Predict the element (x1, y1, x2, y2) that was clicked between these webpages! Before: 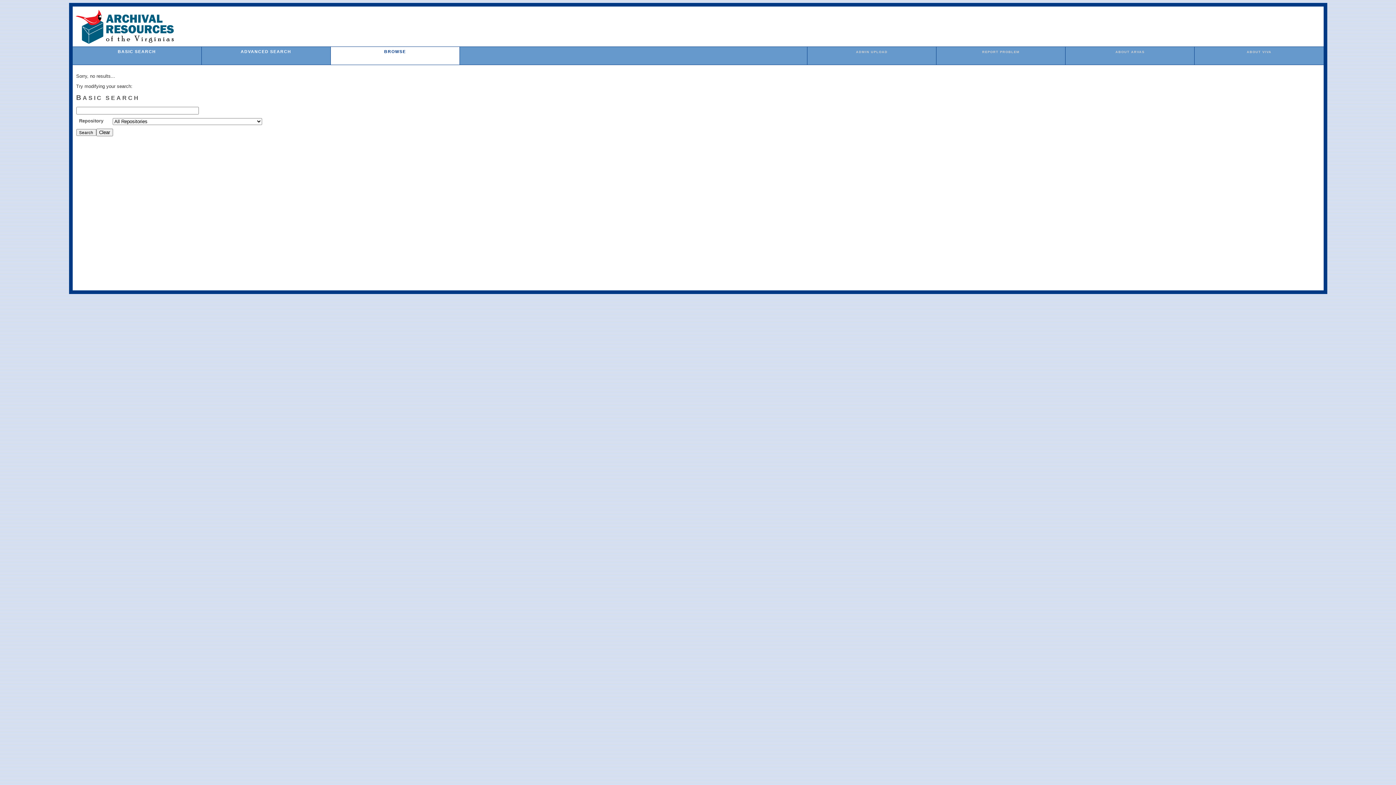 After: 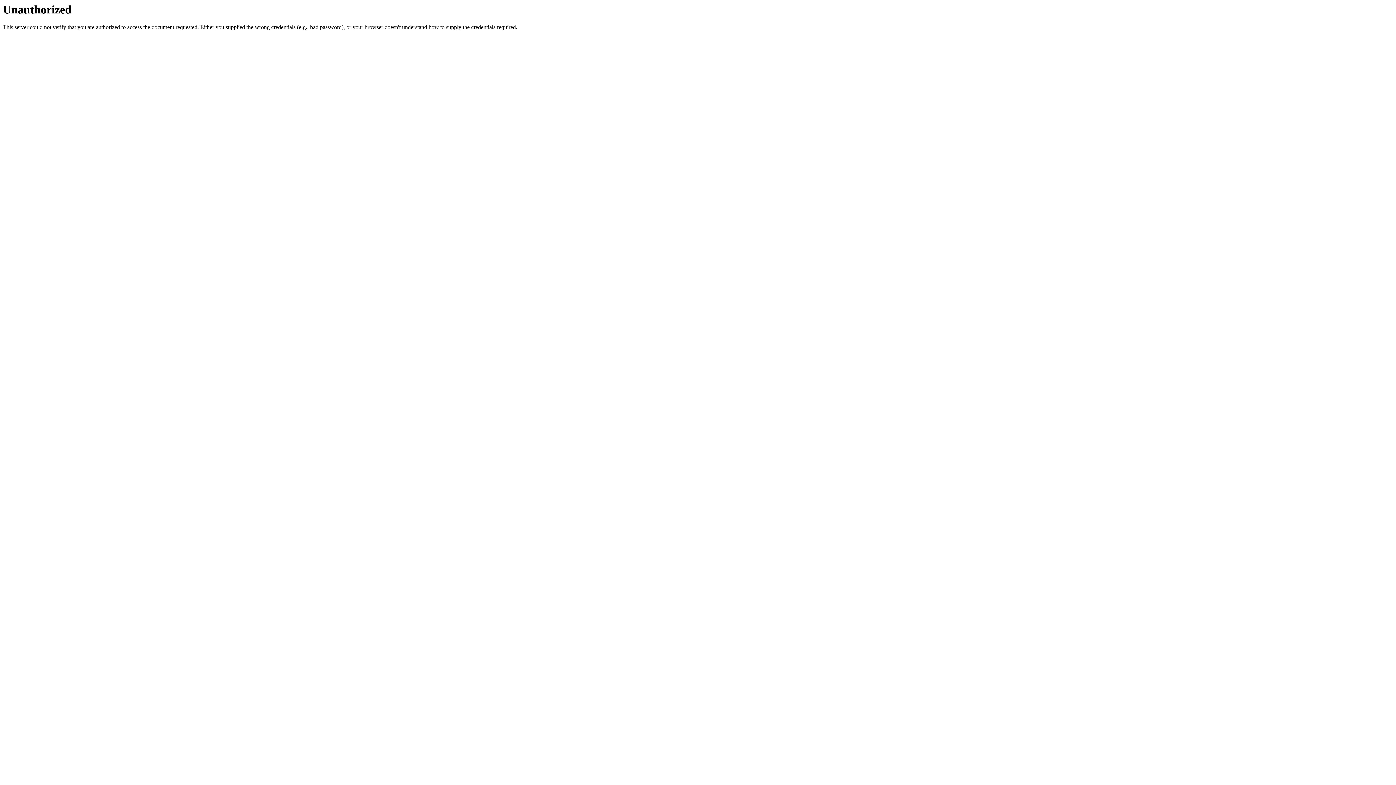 Action: bbox: (856, 50, 887, 53) label: ADMIN UPLOAD